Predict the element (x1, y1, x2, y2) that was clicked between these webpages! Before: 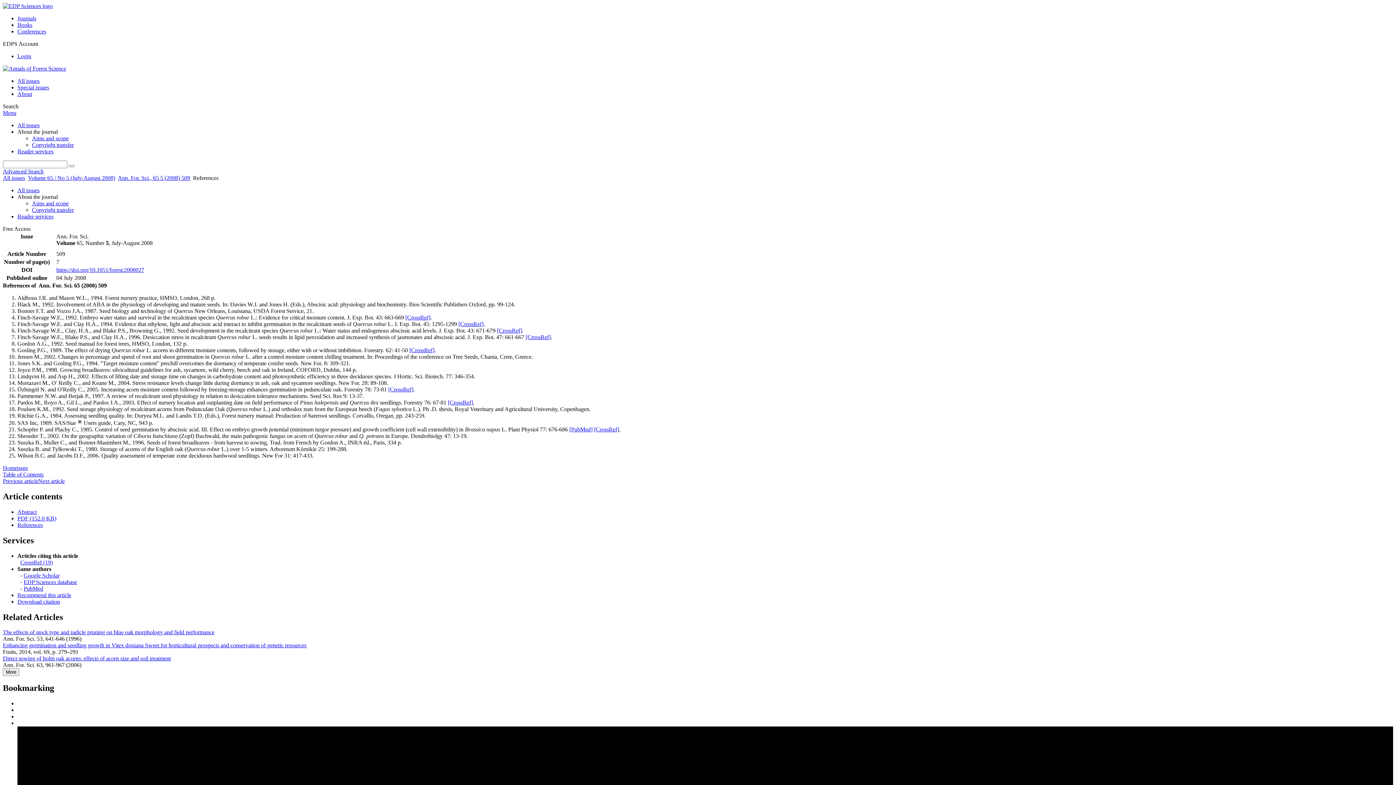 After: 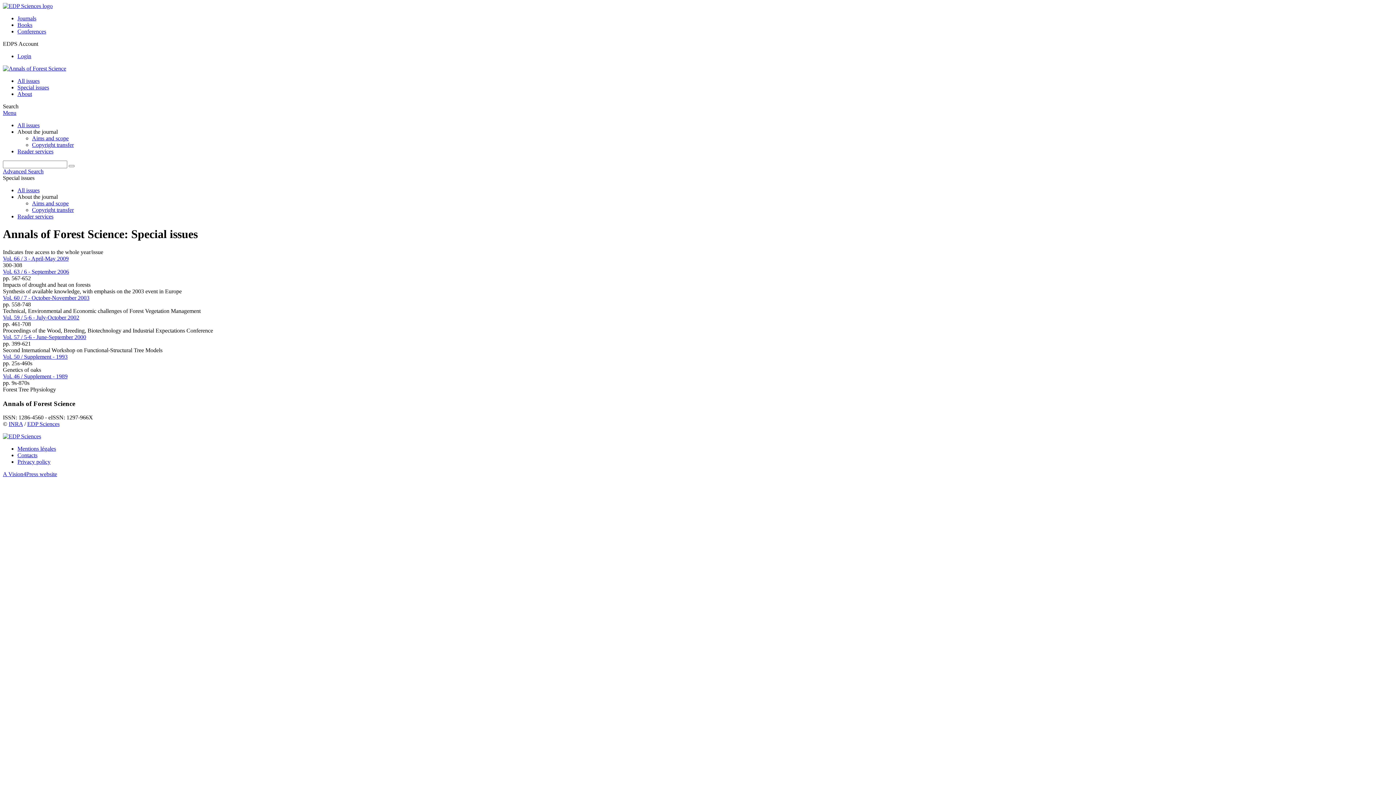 Action: label: Special issues bbox: (17, 84, 49, 90)